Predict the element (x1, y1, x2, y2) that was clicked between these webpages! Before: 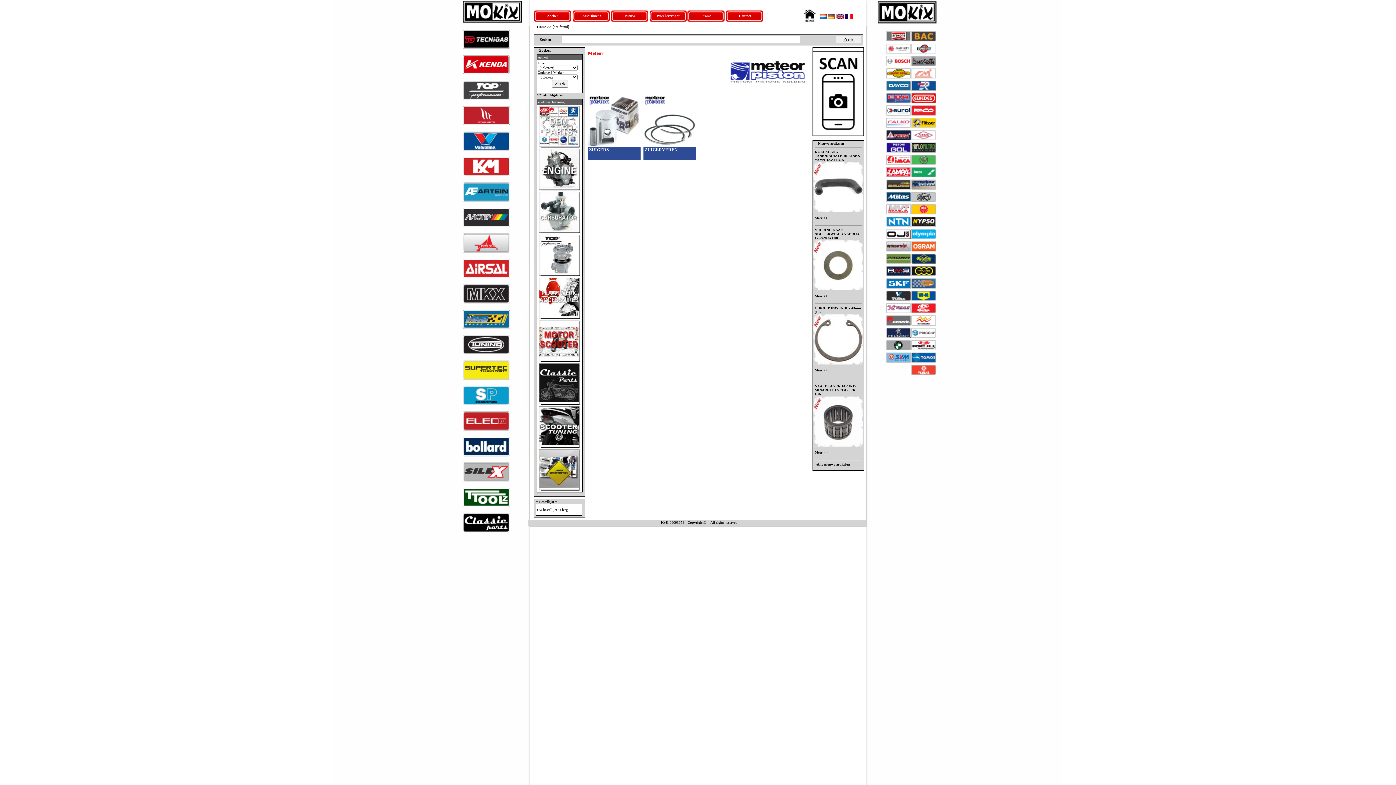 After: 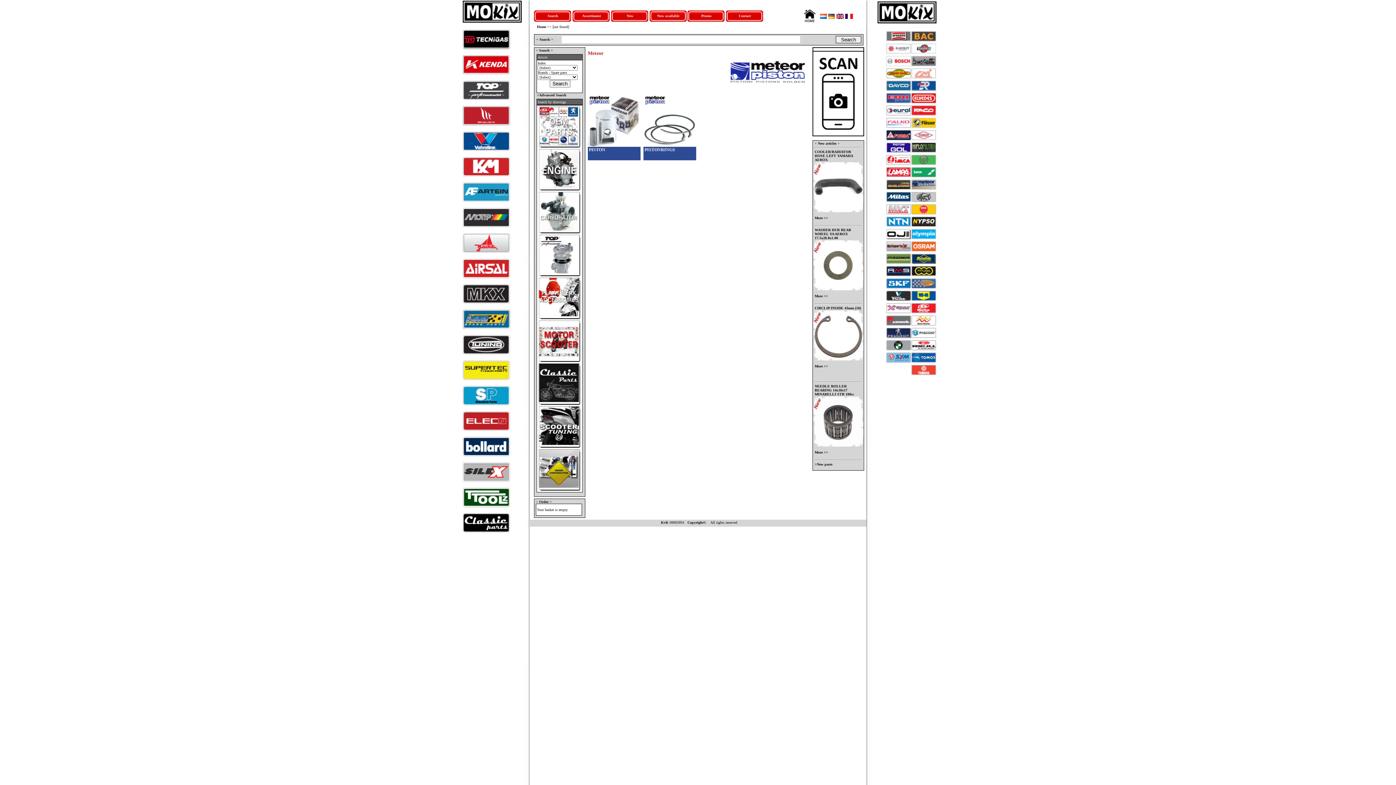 Action: bbox: (836, 15, 844, 19)